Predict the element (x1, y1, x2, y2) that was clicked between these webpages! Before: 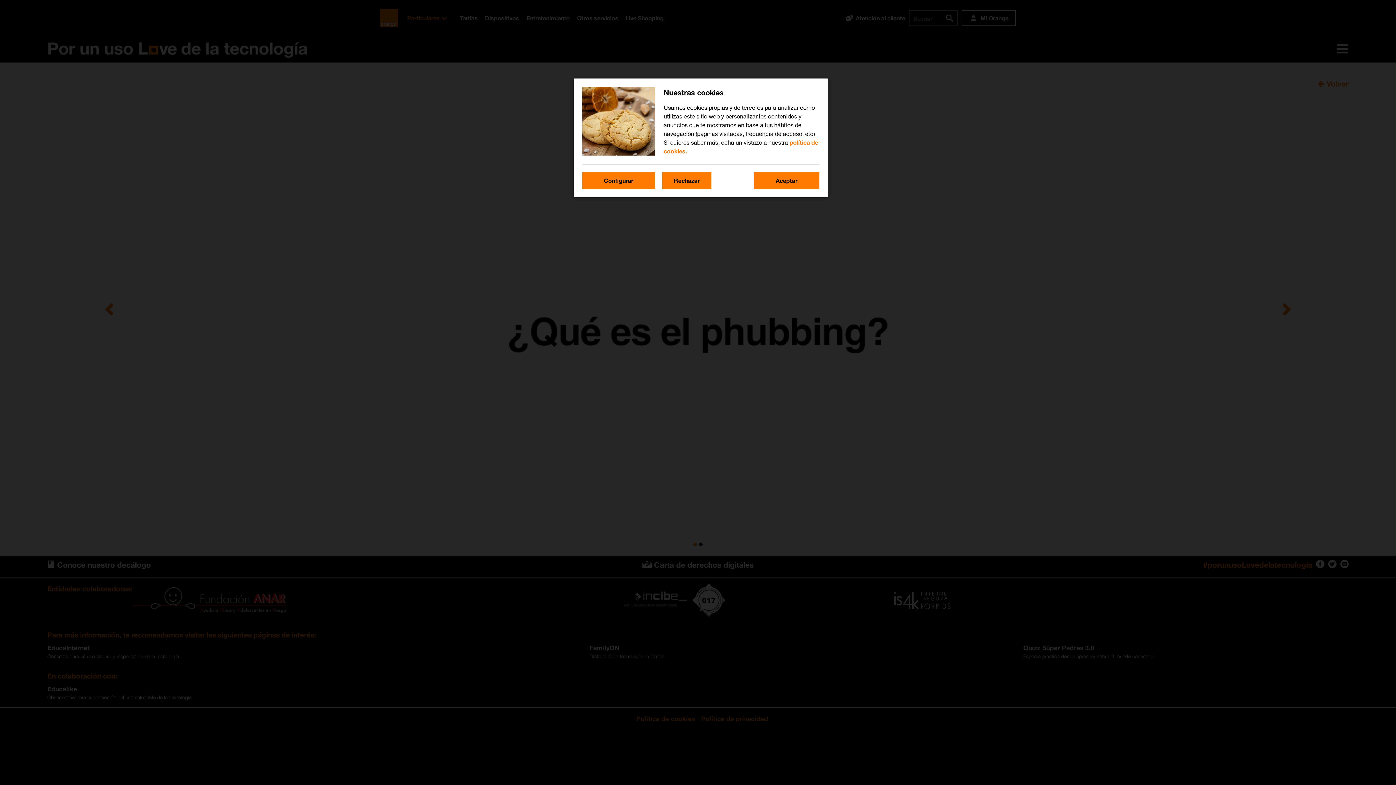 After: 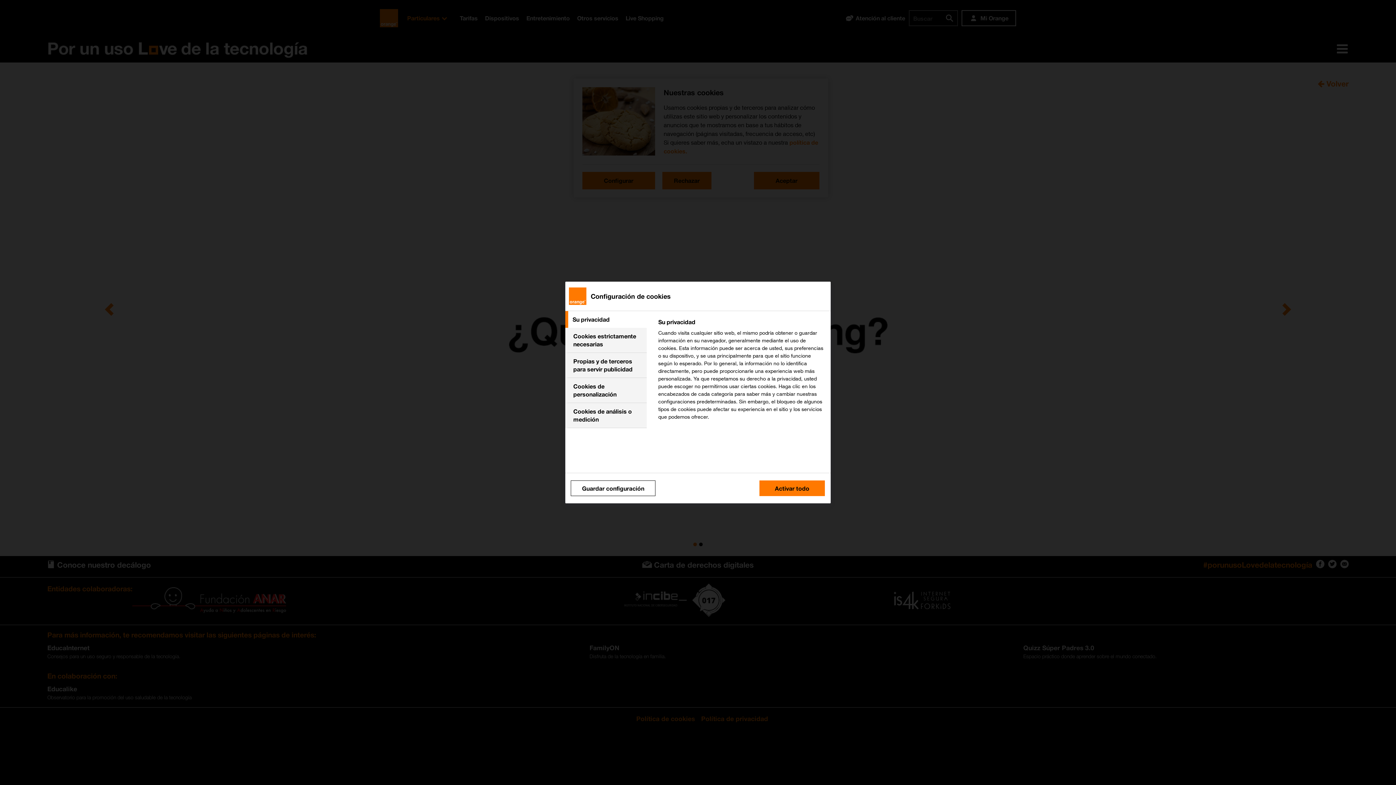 Action: label: Configurar bbox: (582, 172, 655, 189)